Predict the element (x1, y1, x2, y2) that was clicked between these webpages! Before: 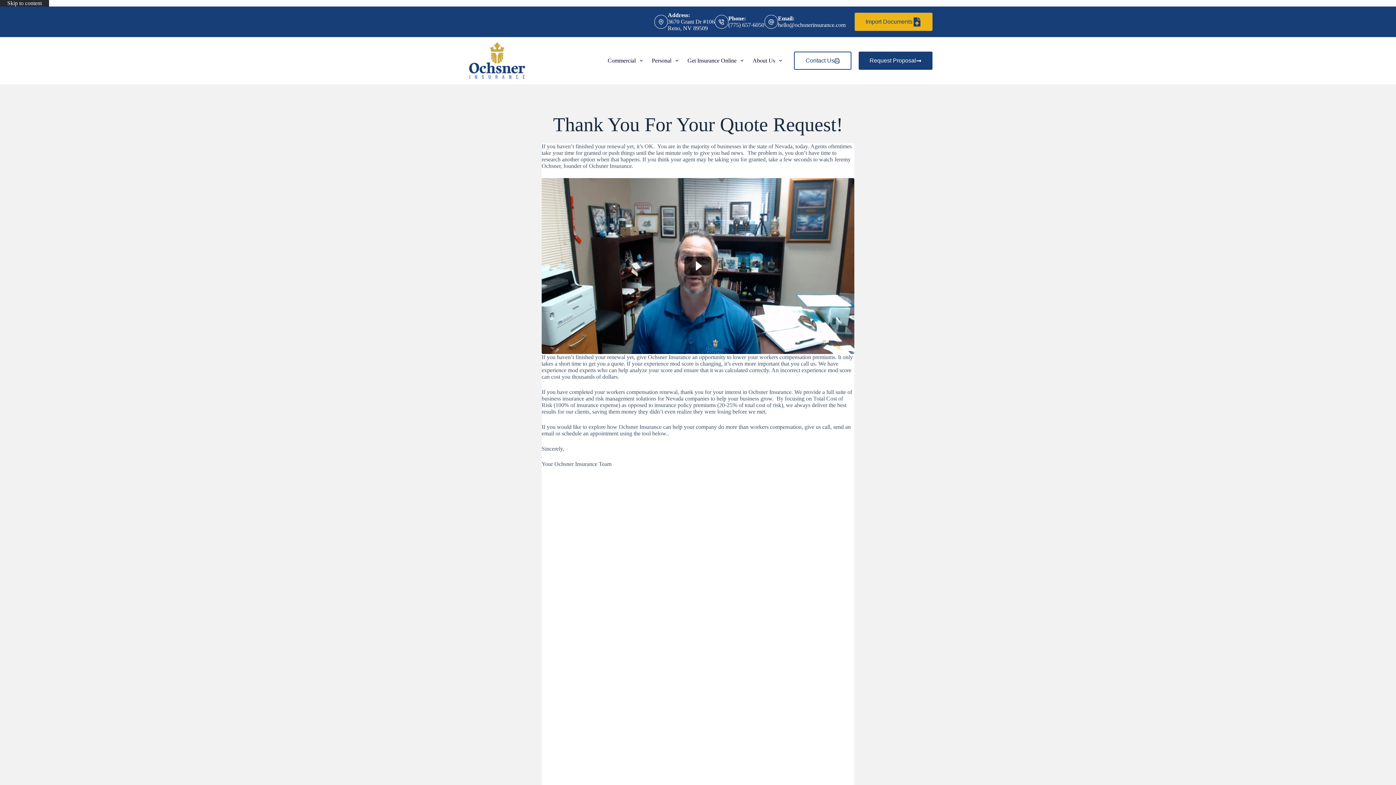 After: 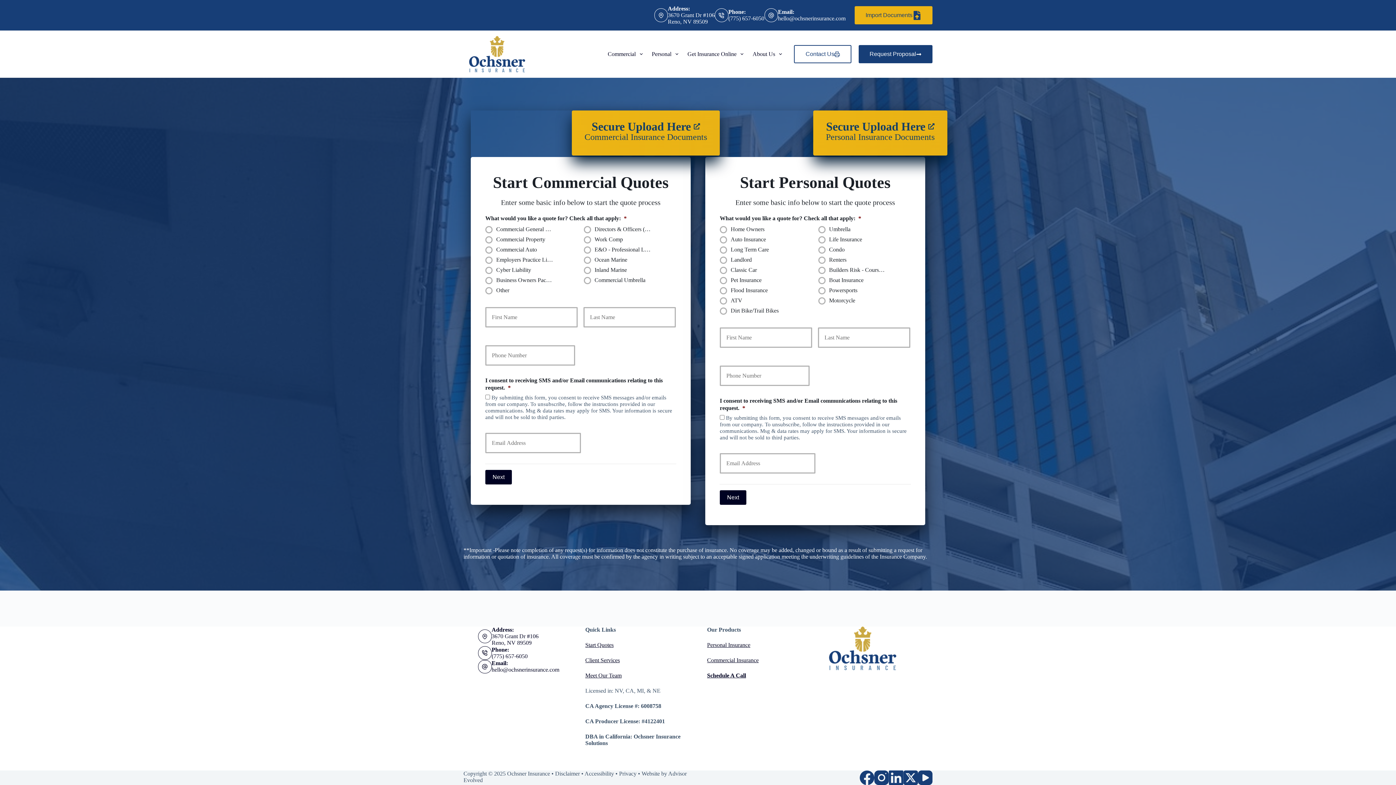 Action: label: Request Proposal bbox: (858, 51, 932, 69)